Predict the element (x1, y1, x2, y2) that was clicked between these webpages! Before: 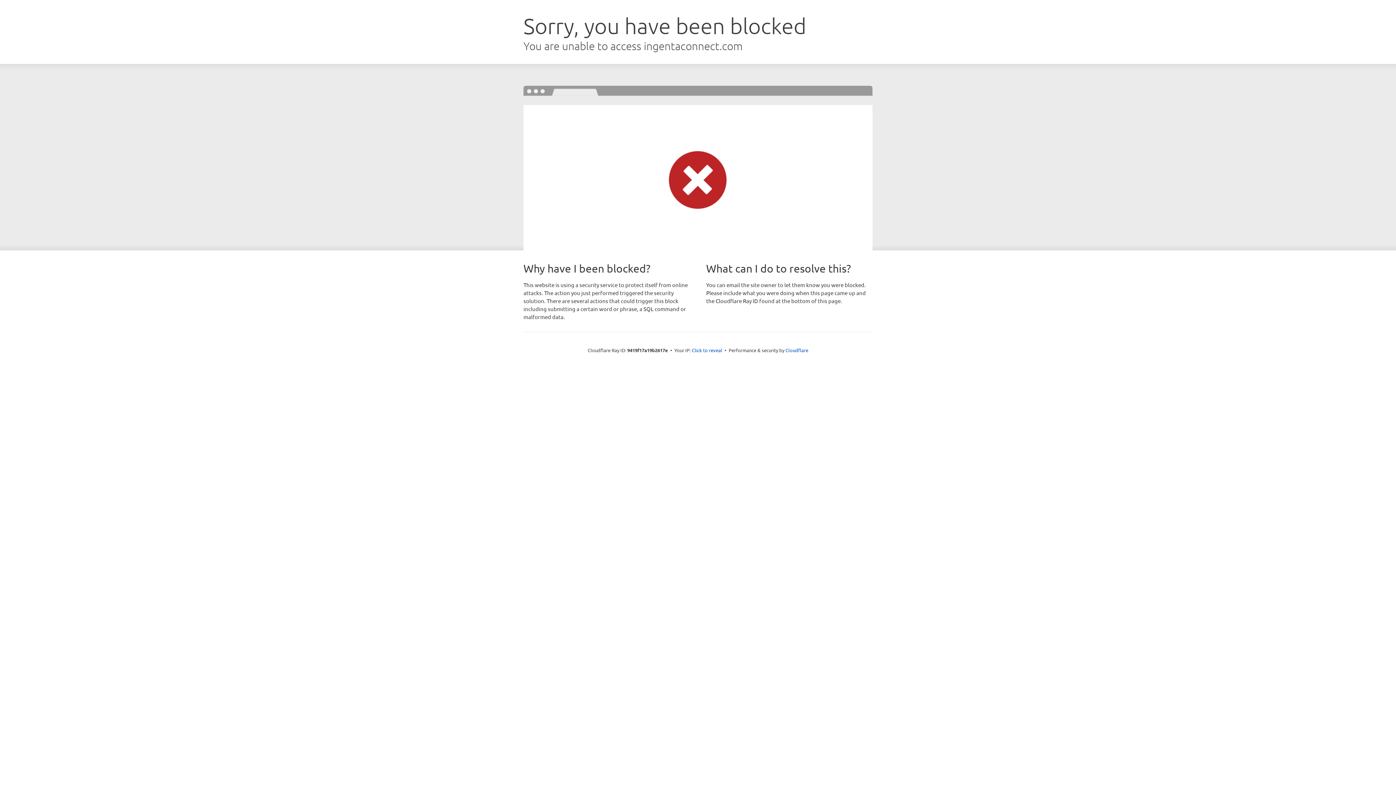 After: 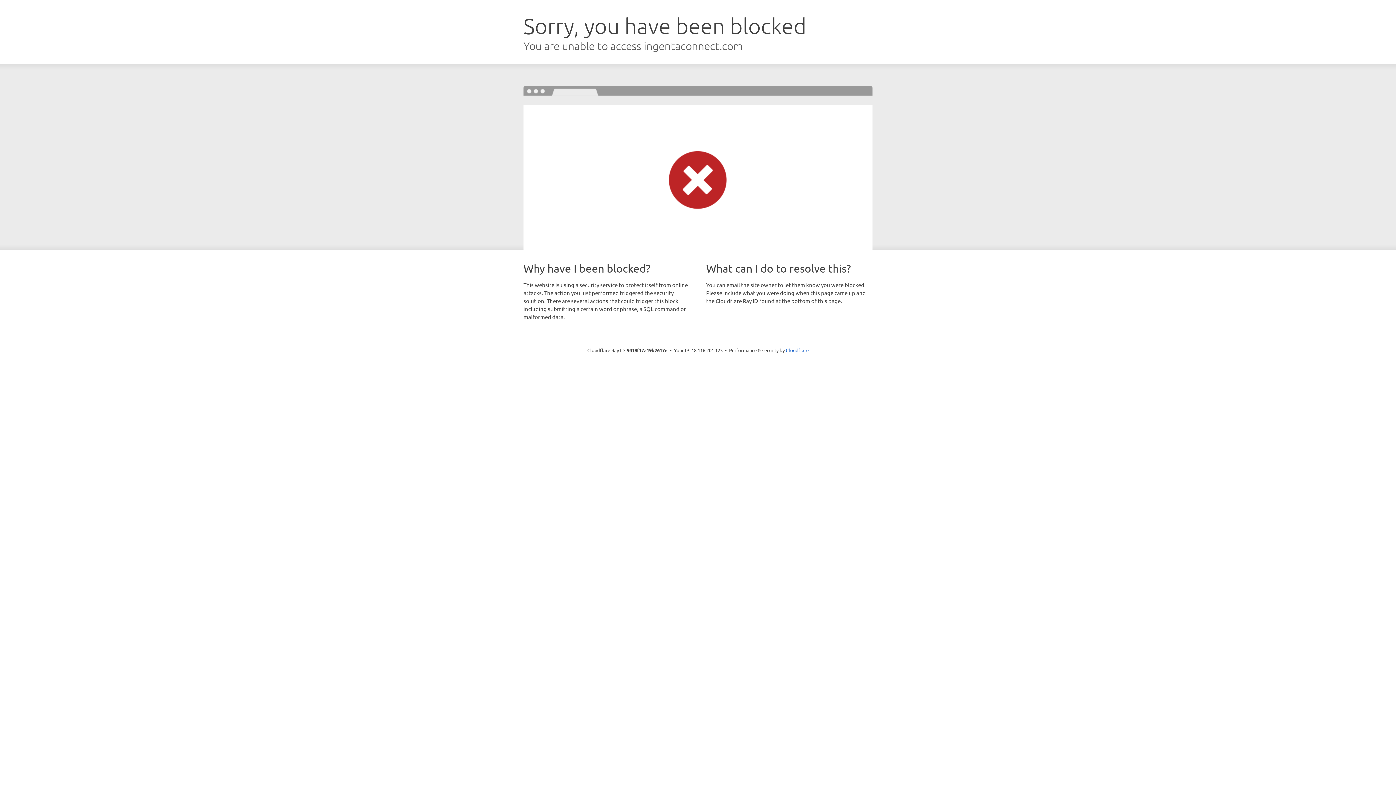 Action: bbox: (692, 346, 722, 353) label: Click to reveal